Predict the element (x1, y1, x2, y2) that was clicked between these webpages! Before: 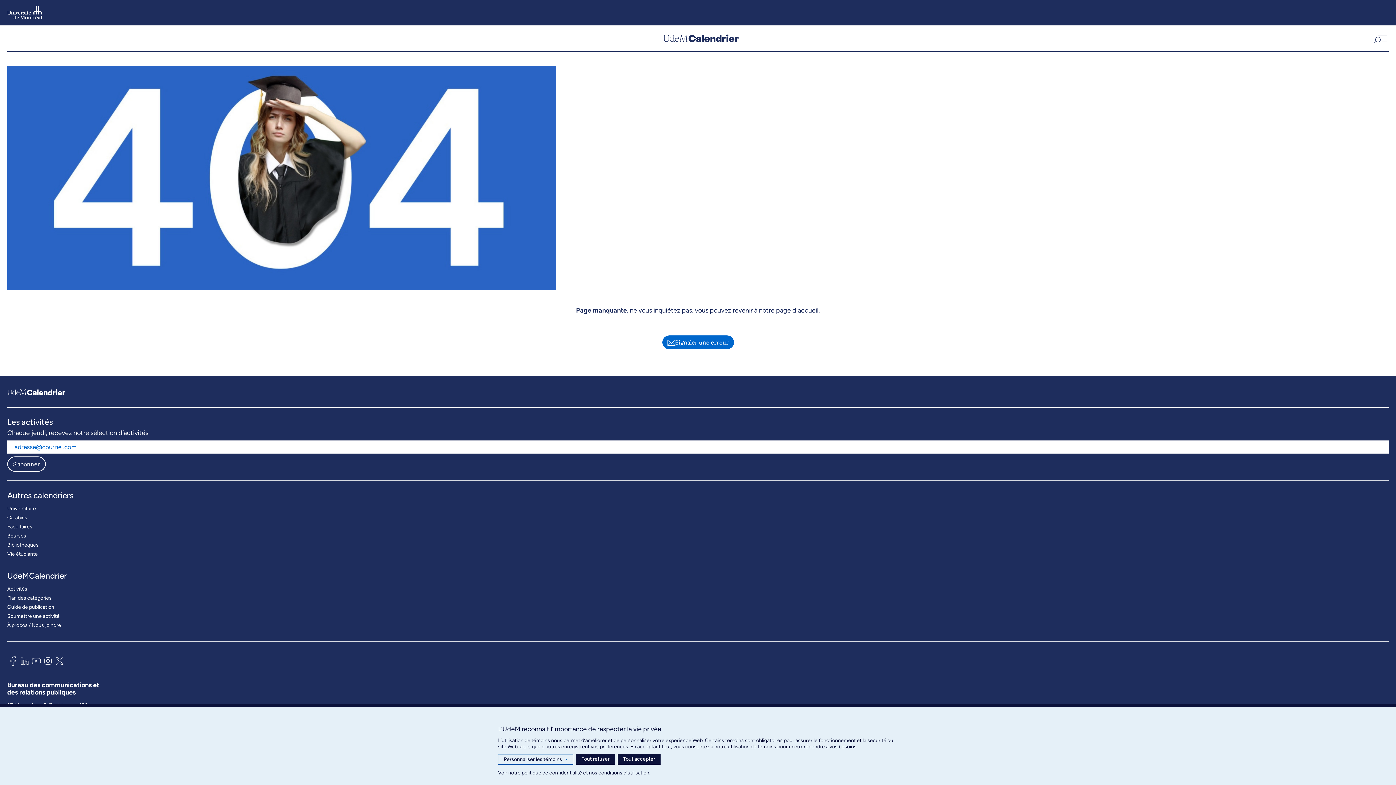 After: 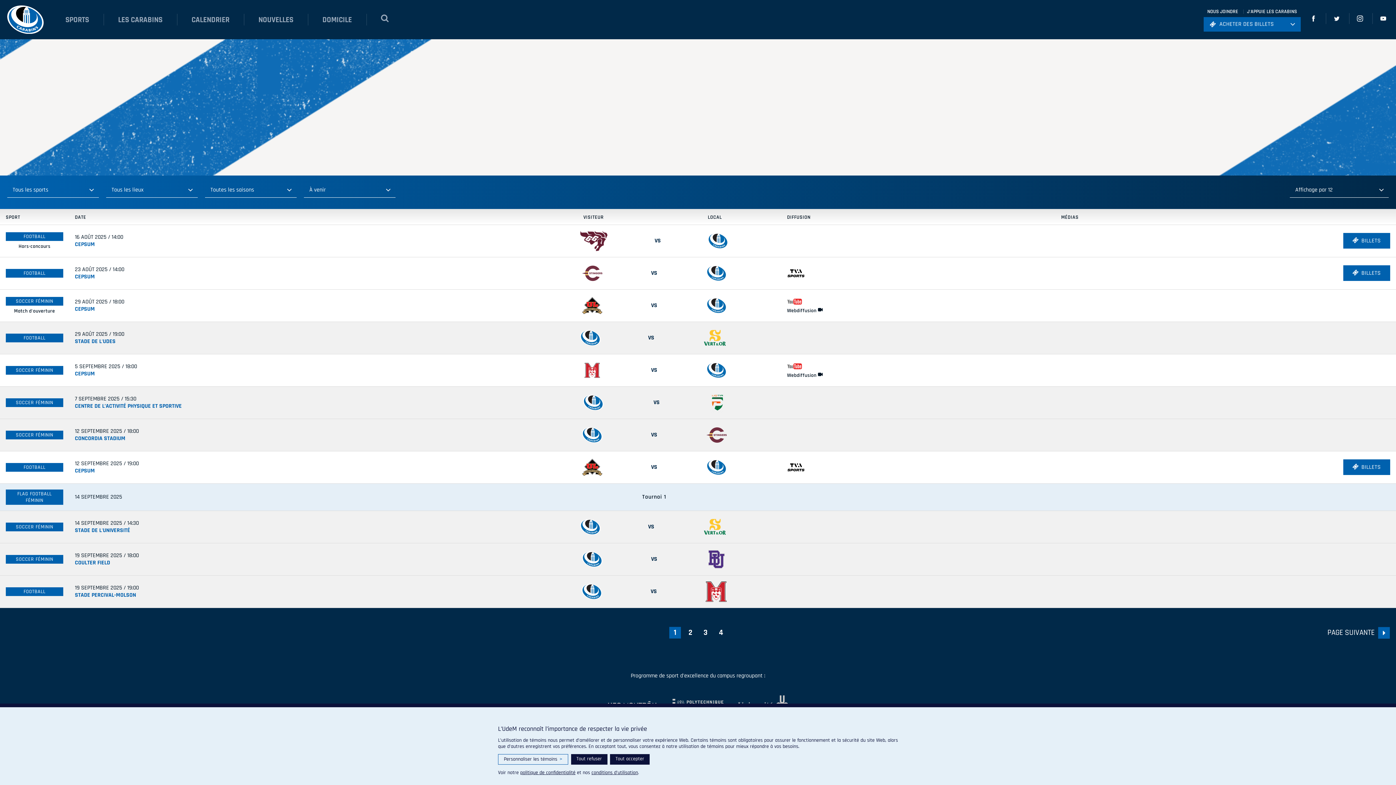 Action: bbox: (7, 513, 27, 522) label: Carabins